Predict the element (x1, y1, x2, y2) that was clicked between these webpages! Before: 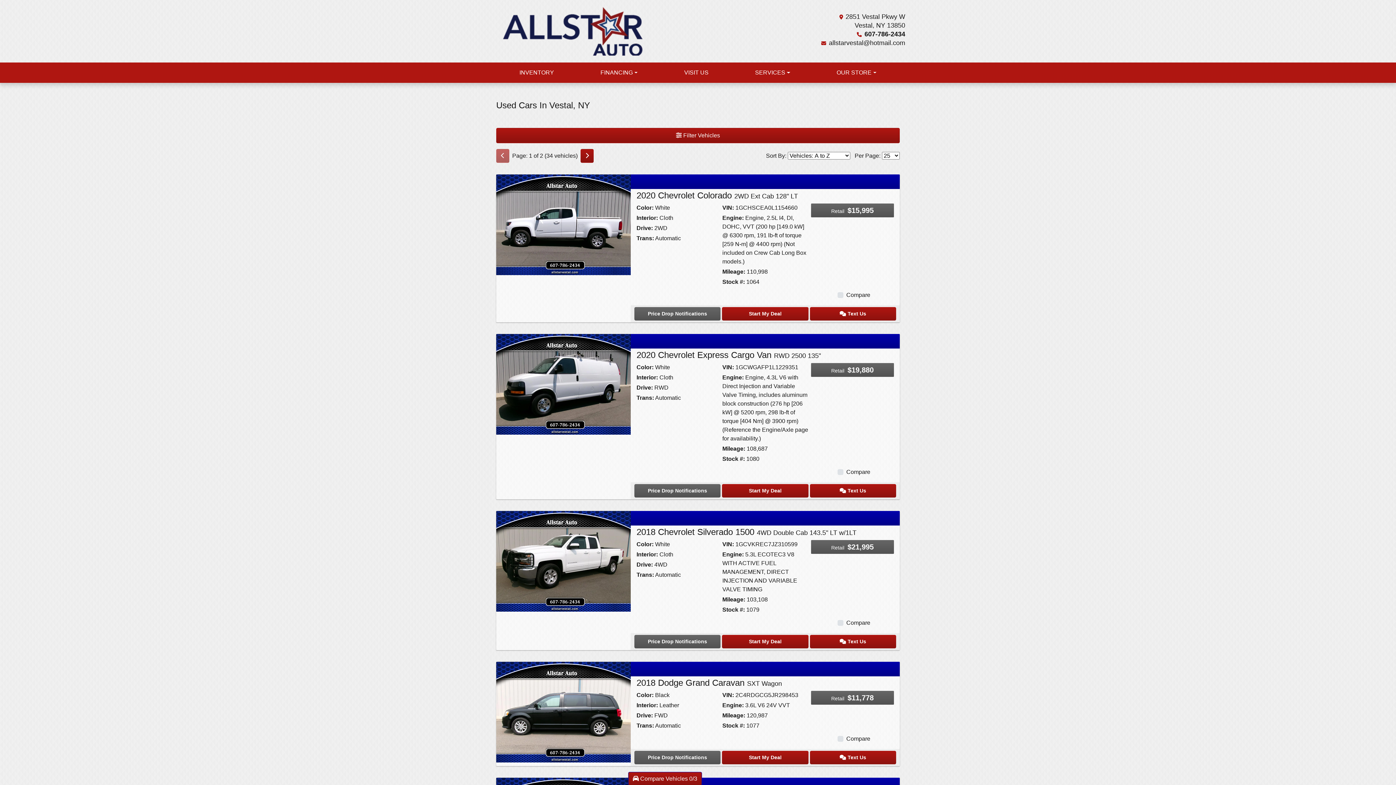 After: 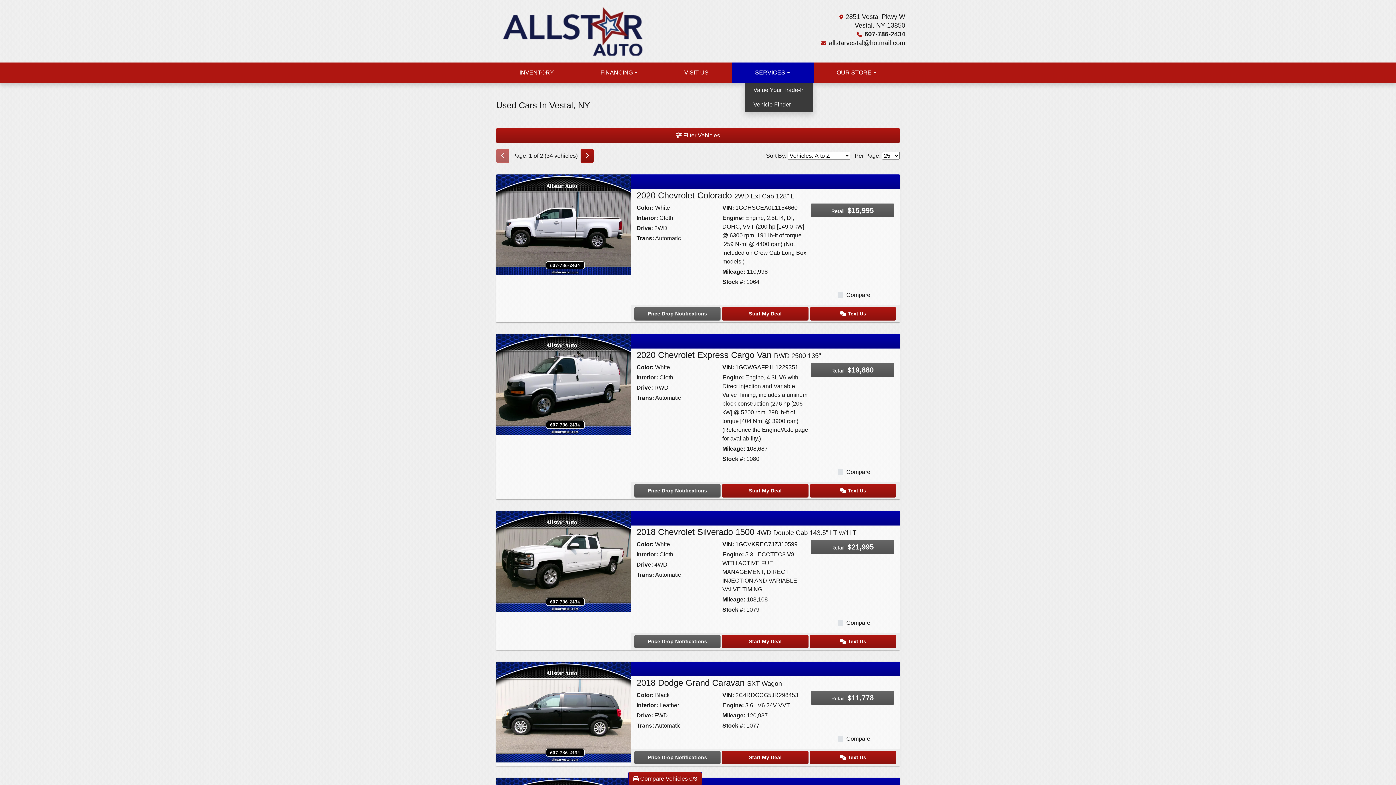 Action: bbox: (732, 62, 813, 82) label: SERVICES